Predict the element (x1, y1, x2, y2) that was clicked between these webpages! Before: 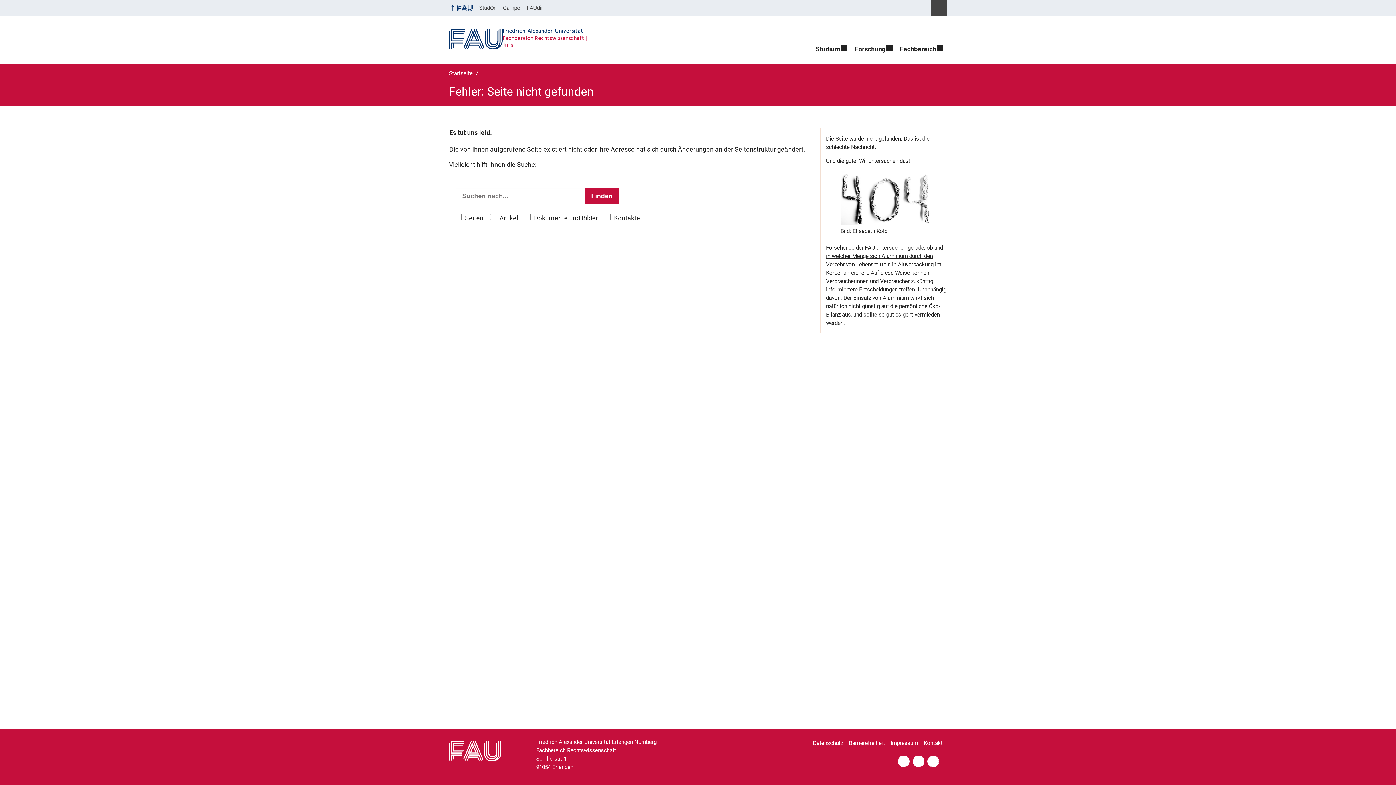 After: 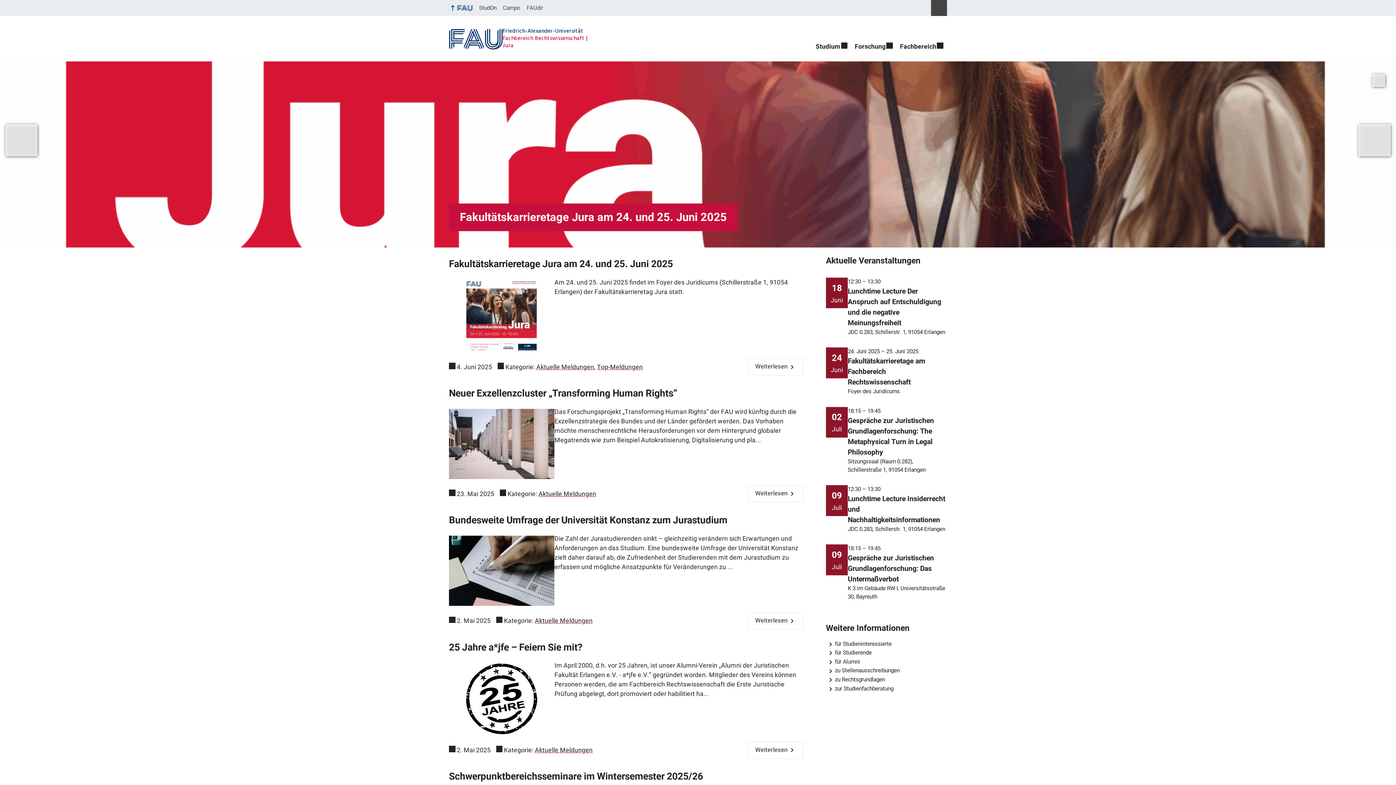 Action: bbox: (449, 70, 474, 76) label: Startseite